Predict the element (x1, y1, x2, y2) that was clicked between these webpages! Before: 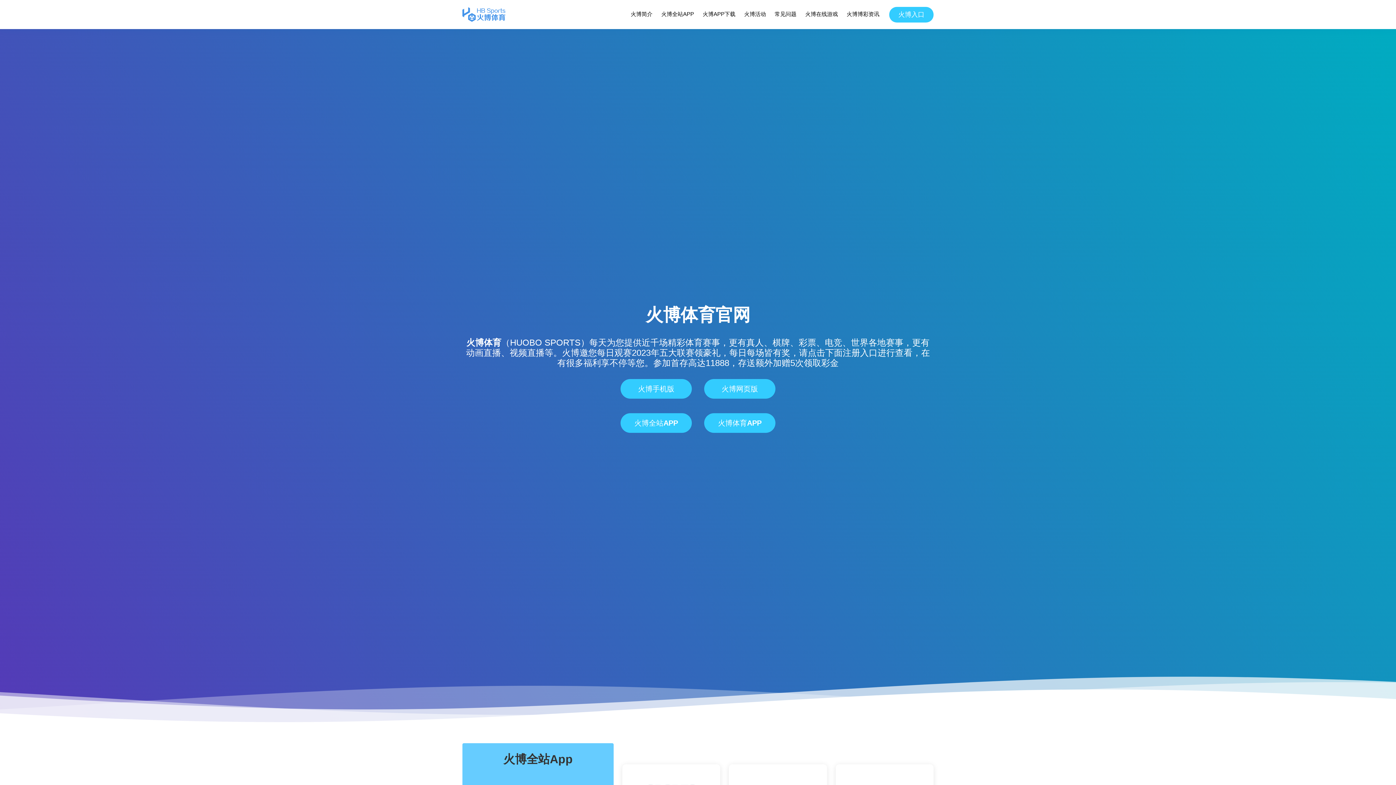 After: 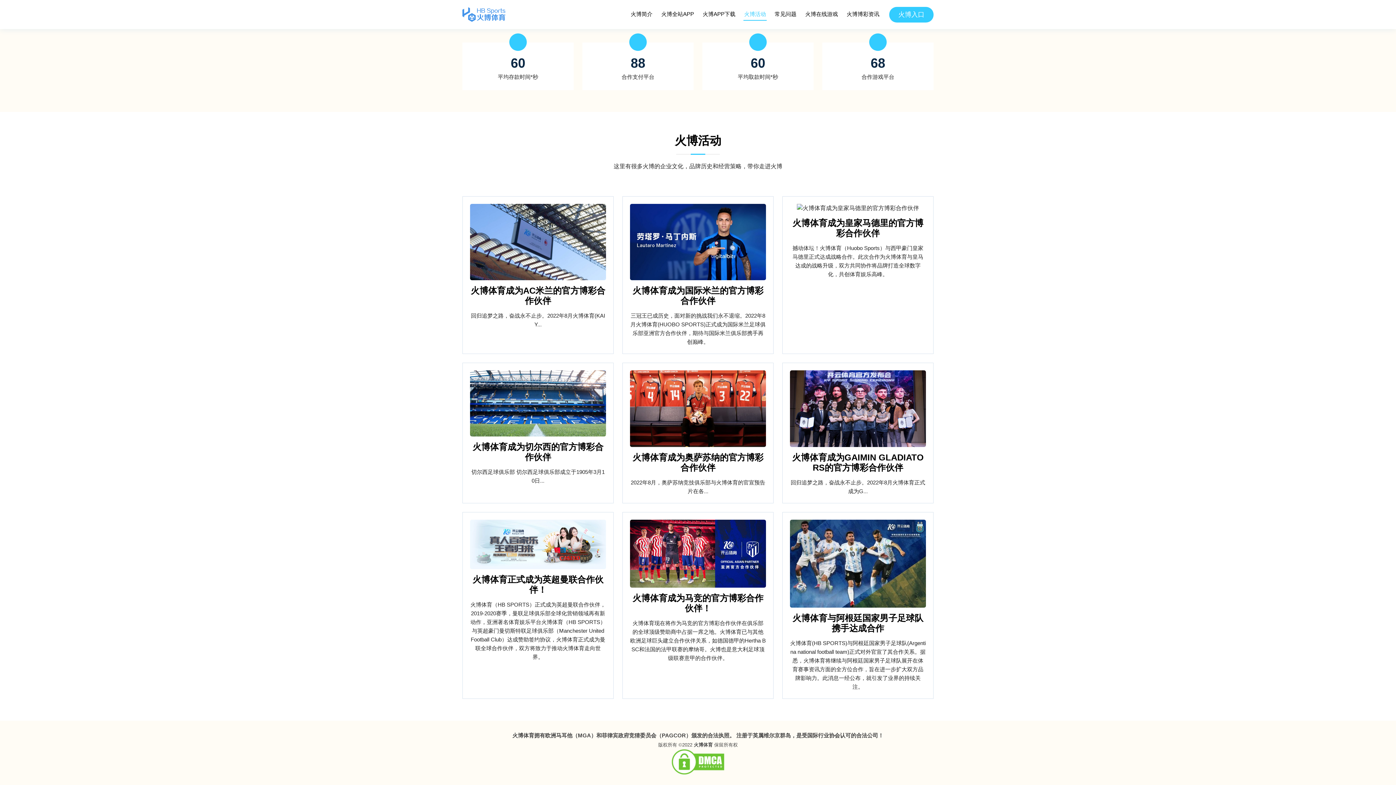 Action: label: 火博活动 bbox: (743, 8, 766, 20)